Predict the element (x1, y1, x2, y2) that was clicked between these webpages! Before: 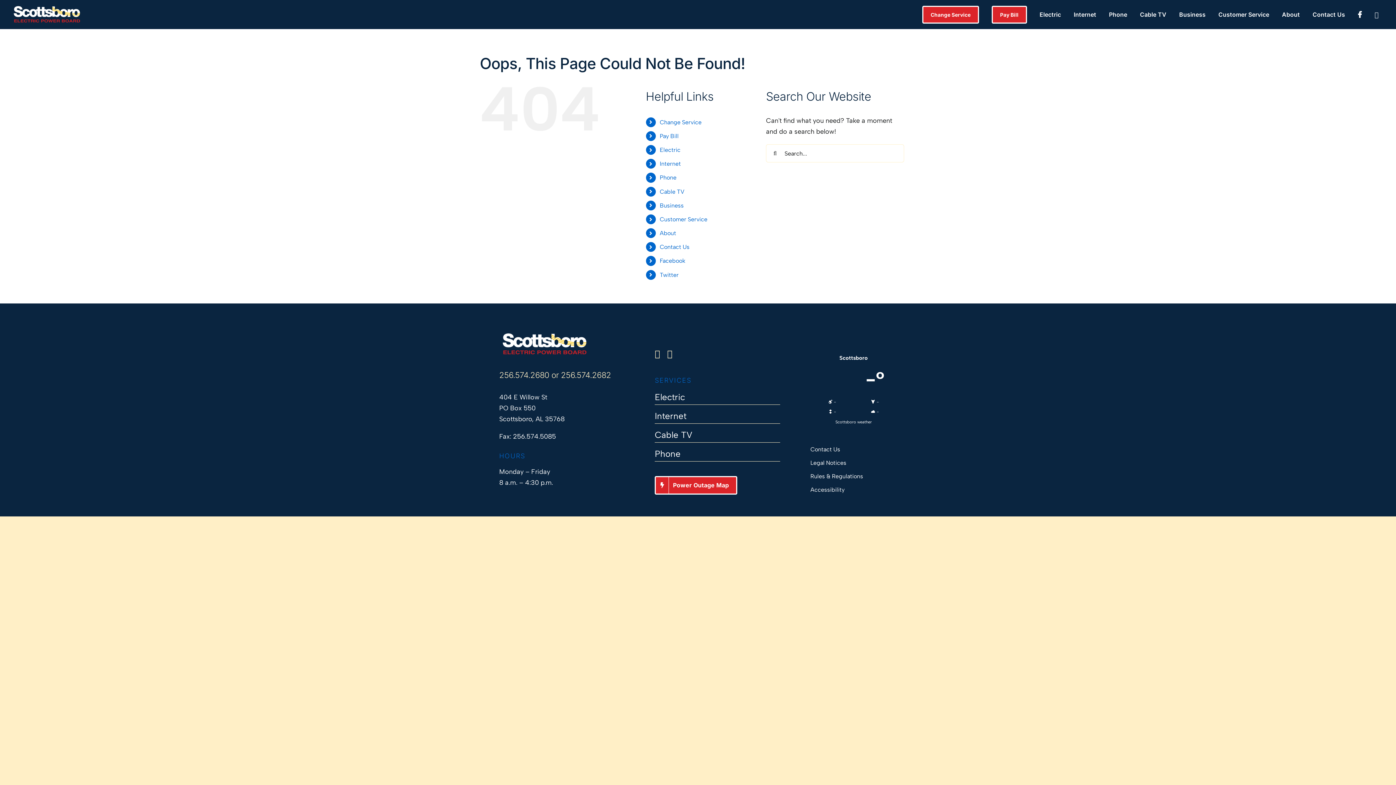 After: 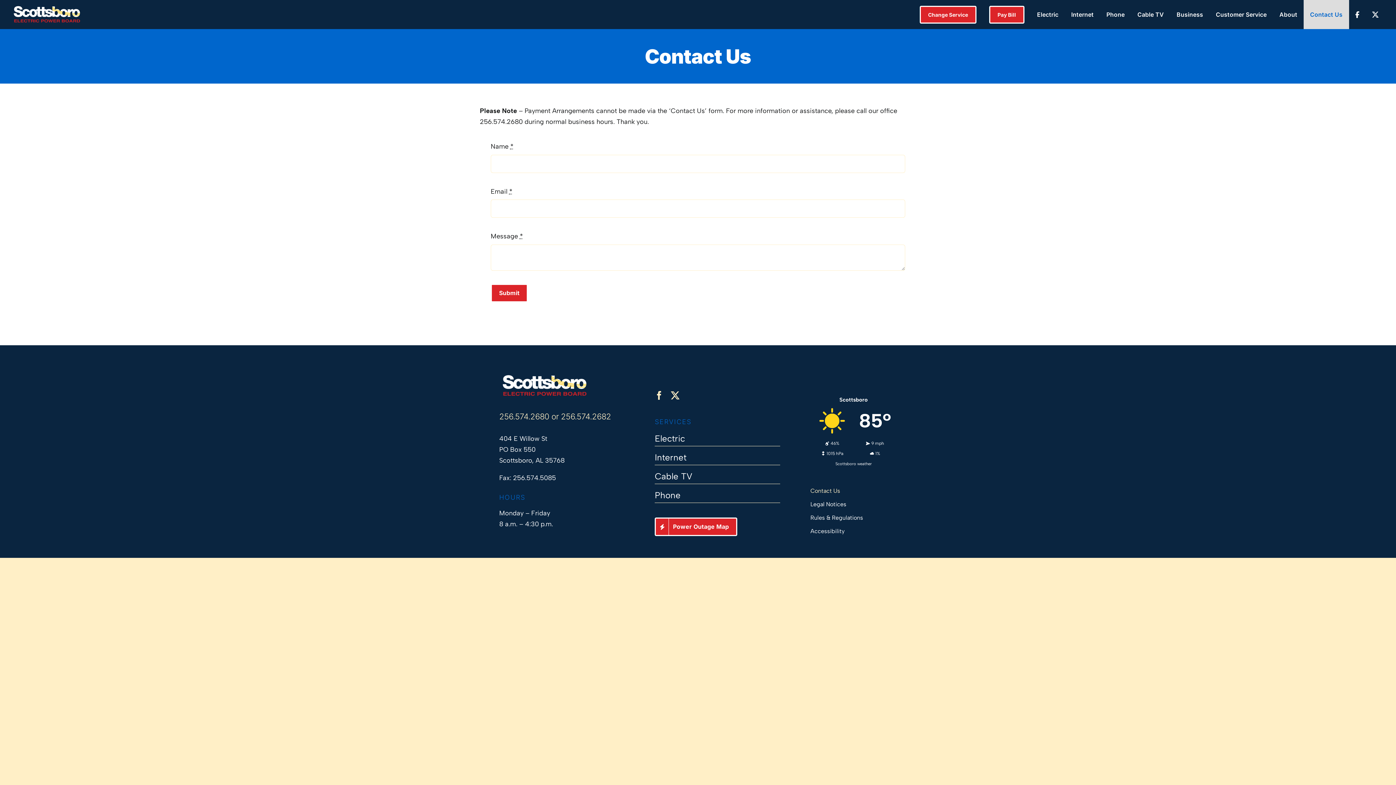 Action: bbox: (810, 444, 896, 454) label: Contact Us